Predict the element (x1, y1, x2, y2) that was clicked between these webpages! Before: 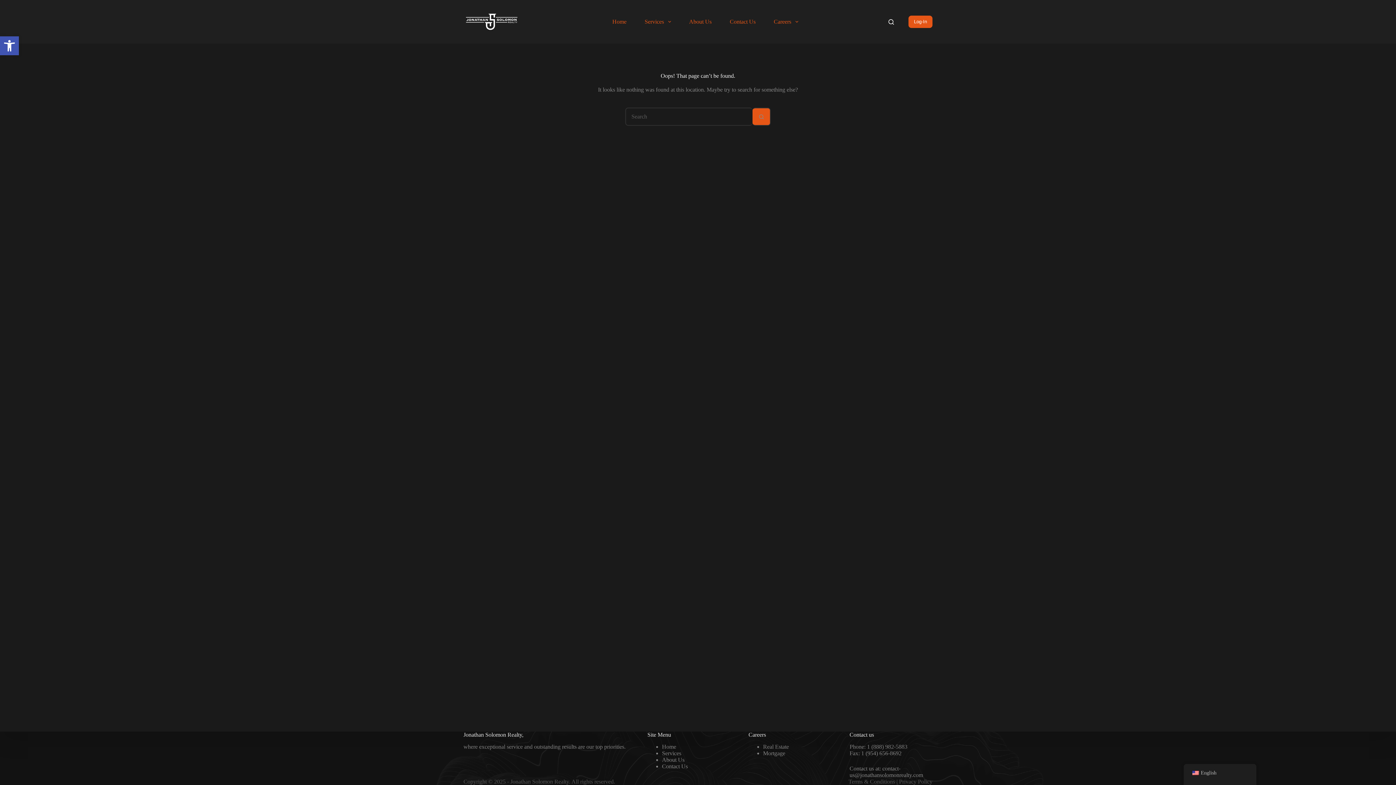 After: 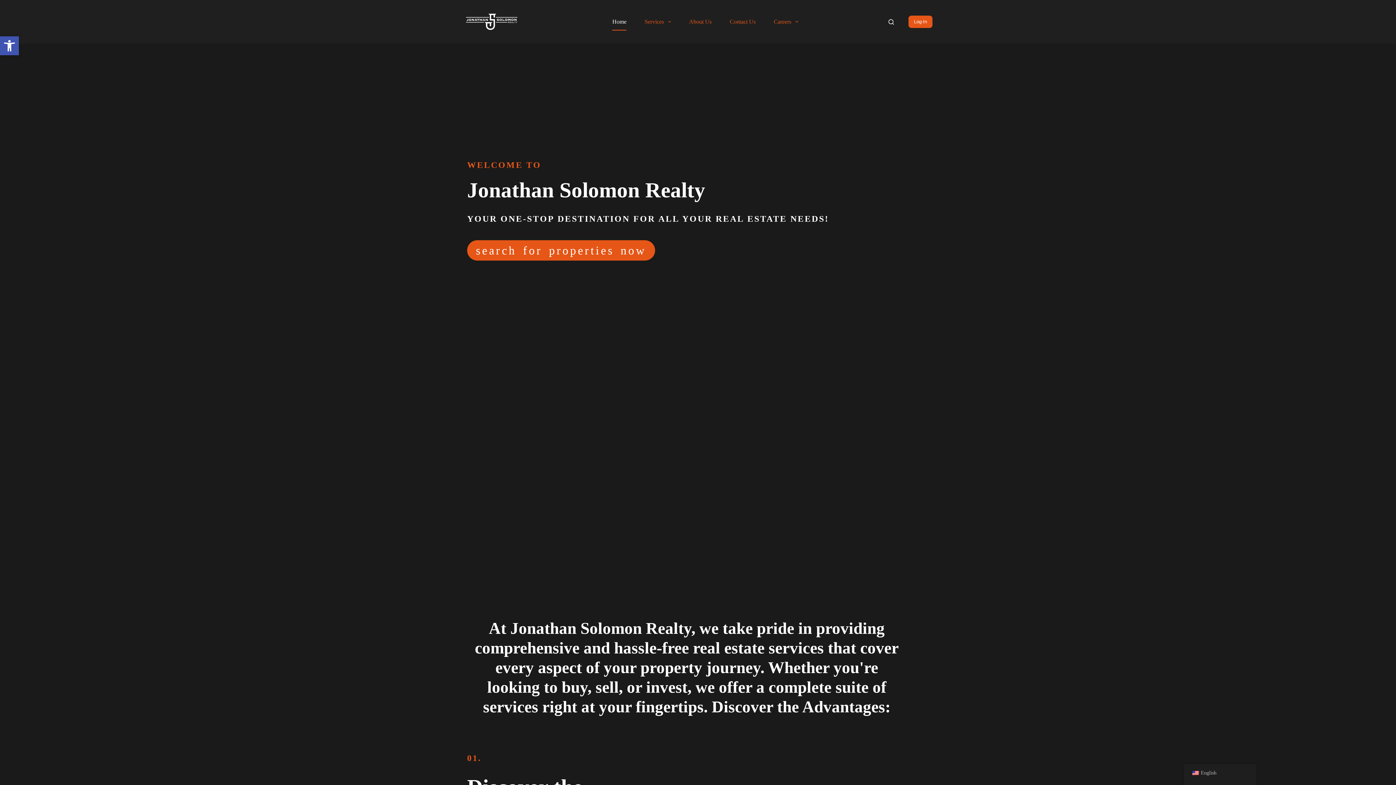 Action: bbox: (463, 11, 519, 32)